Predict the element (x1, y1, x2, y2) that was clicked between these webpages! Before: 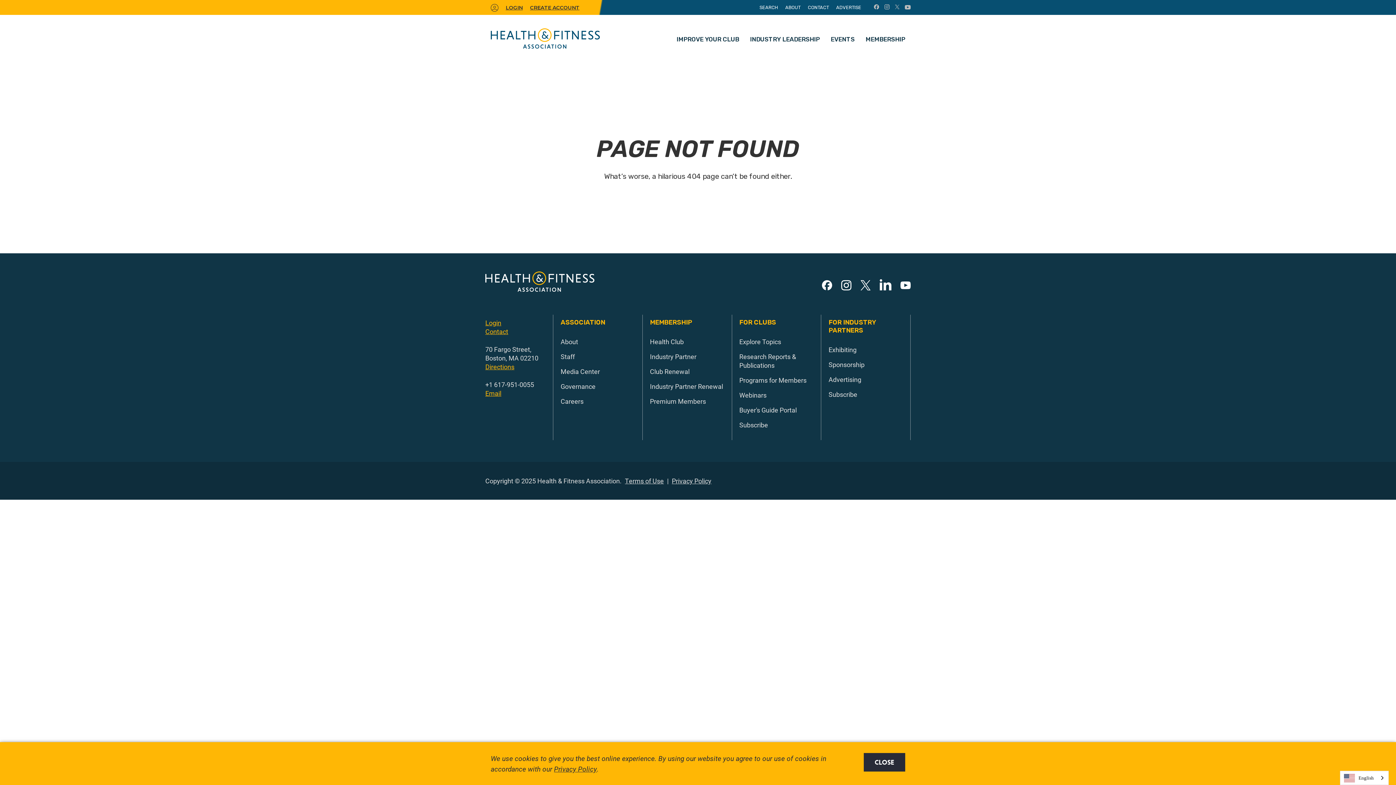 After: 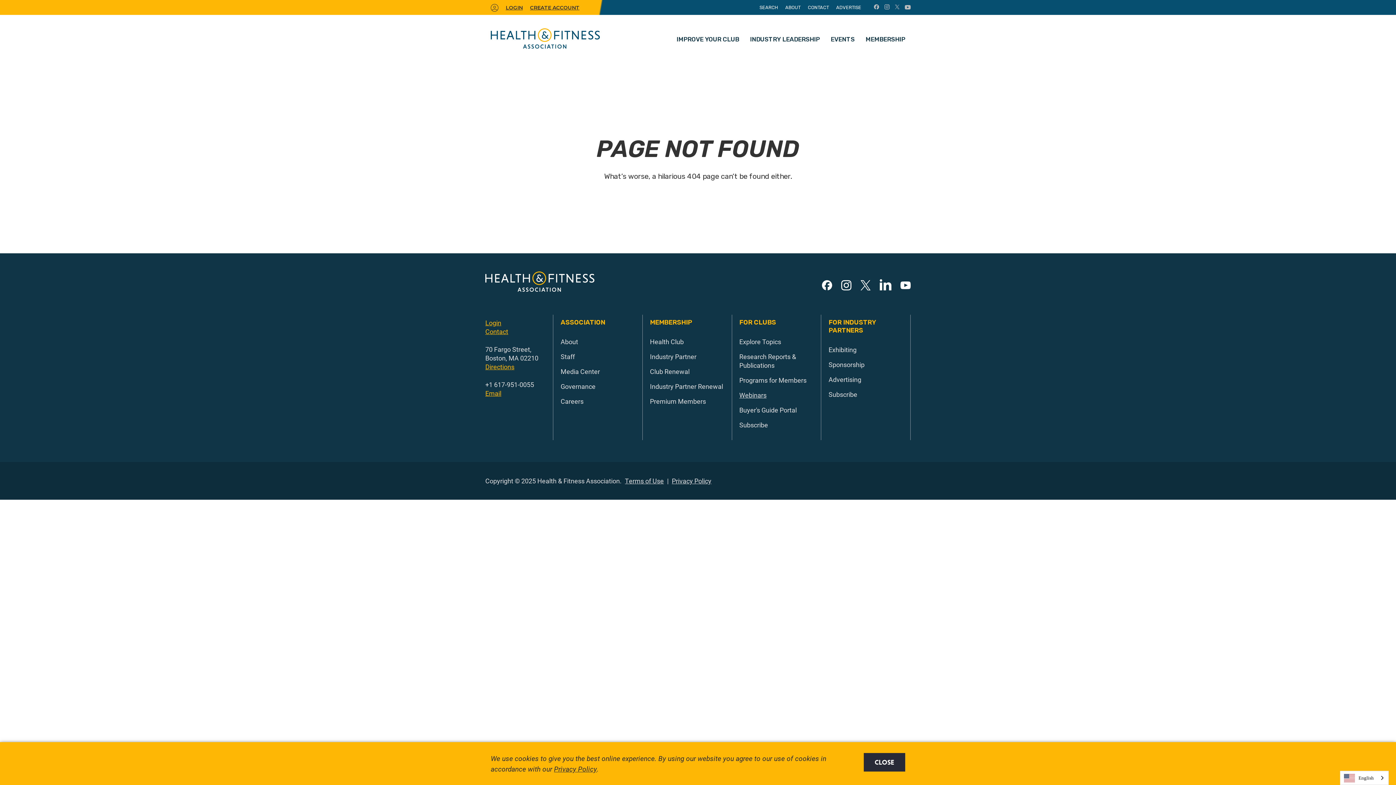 Action: label: Webinars bbox: (739, 391, 766, 399)